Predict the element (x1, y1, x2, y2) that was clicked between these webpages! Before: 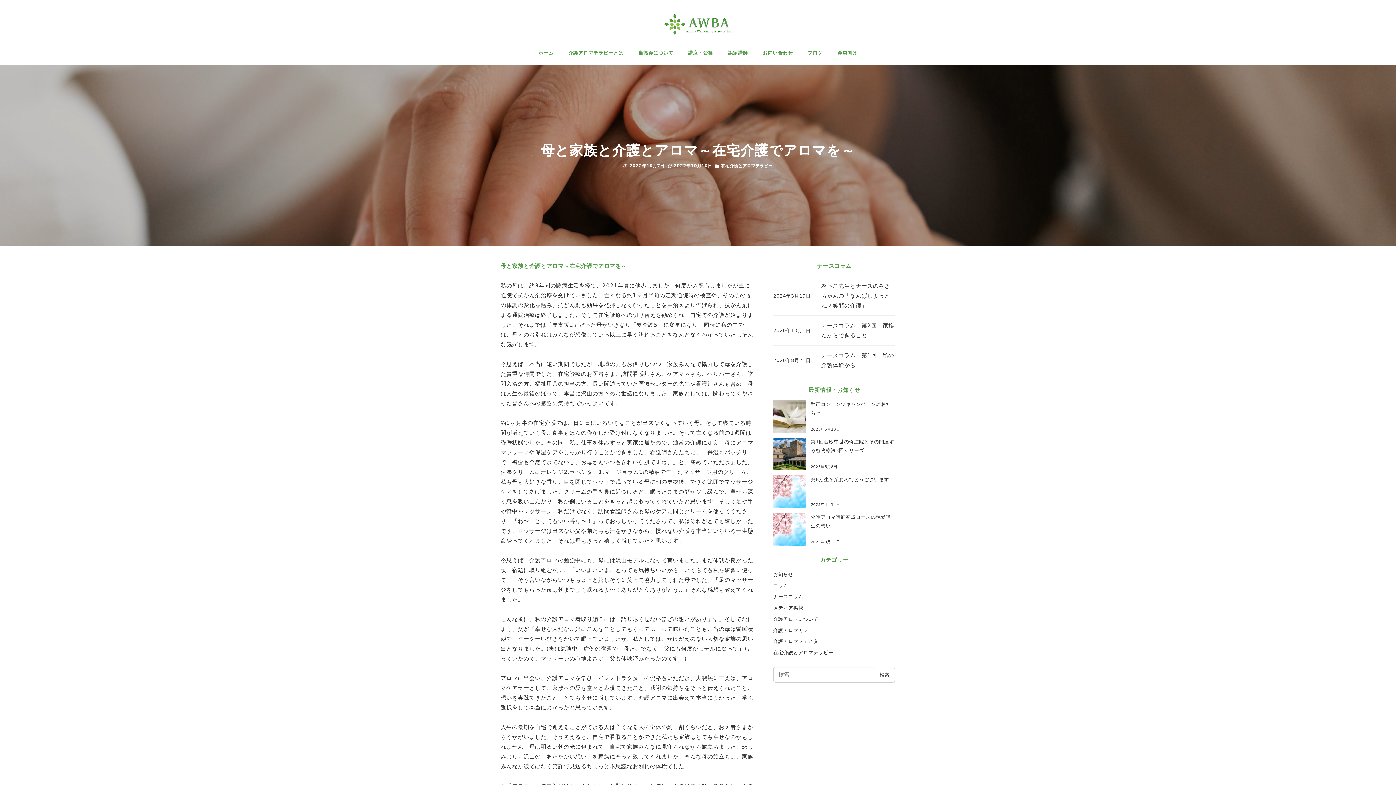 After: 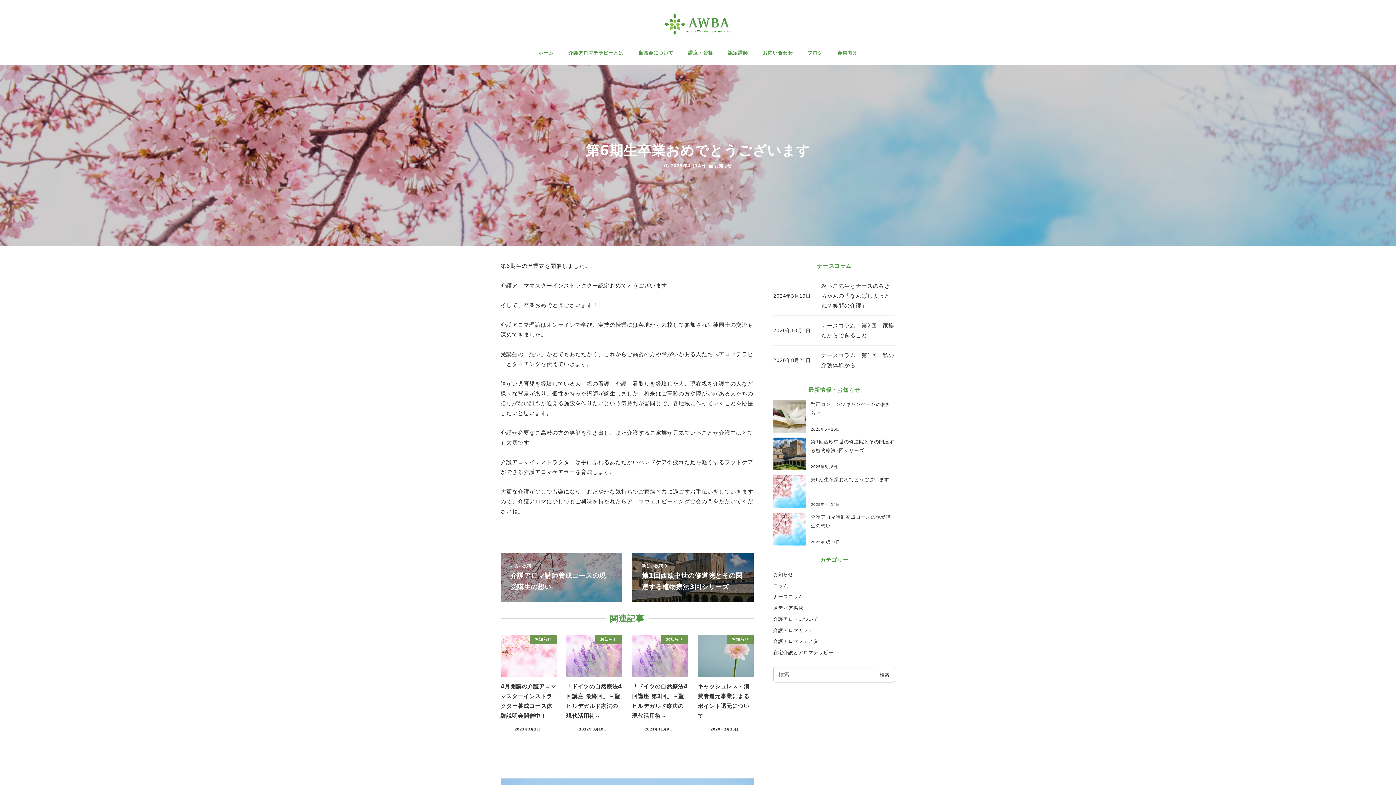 Action: label: 第6期生卒業おめでとうございます
2025年4月14日 bbox: (773, 475, 895, 508)